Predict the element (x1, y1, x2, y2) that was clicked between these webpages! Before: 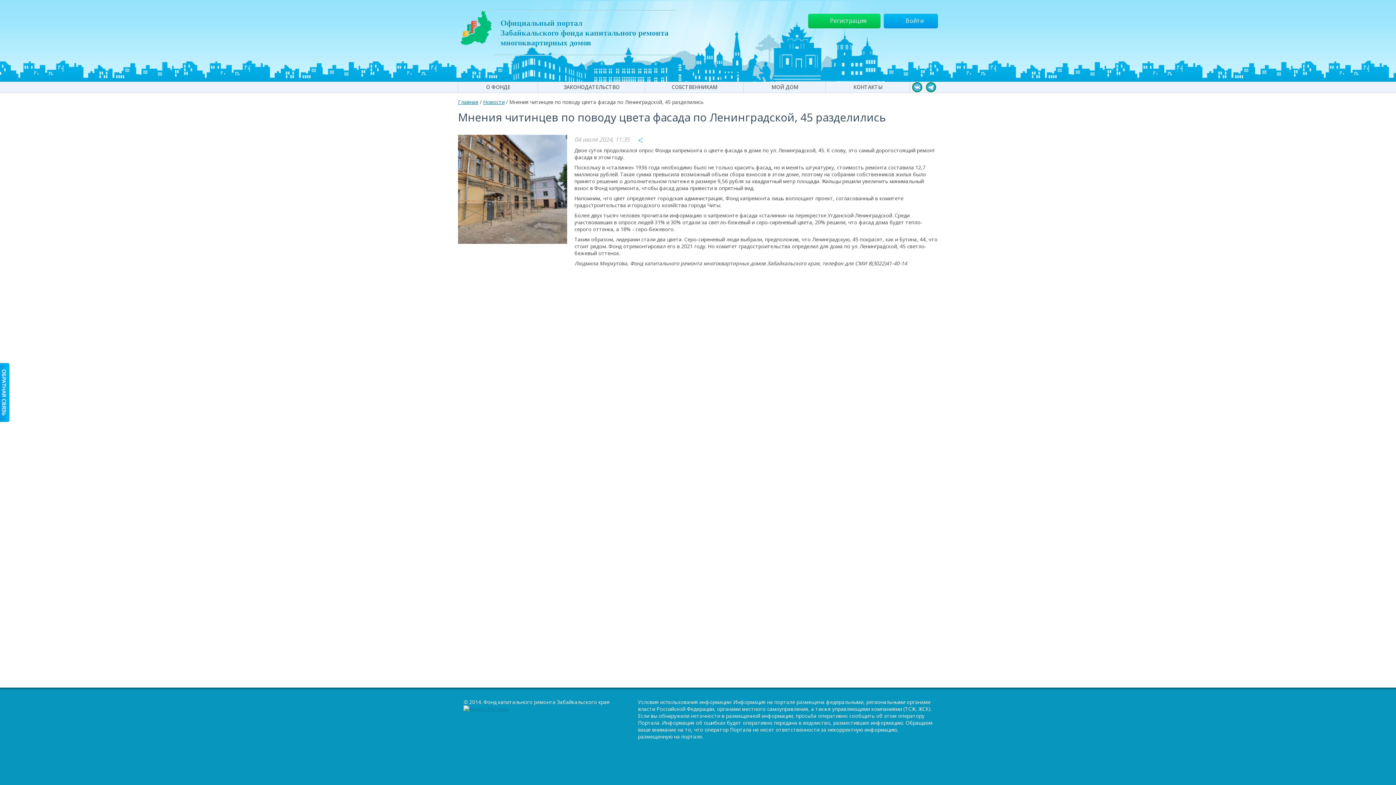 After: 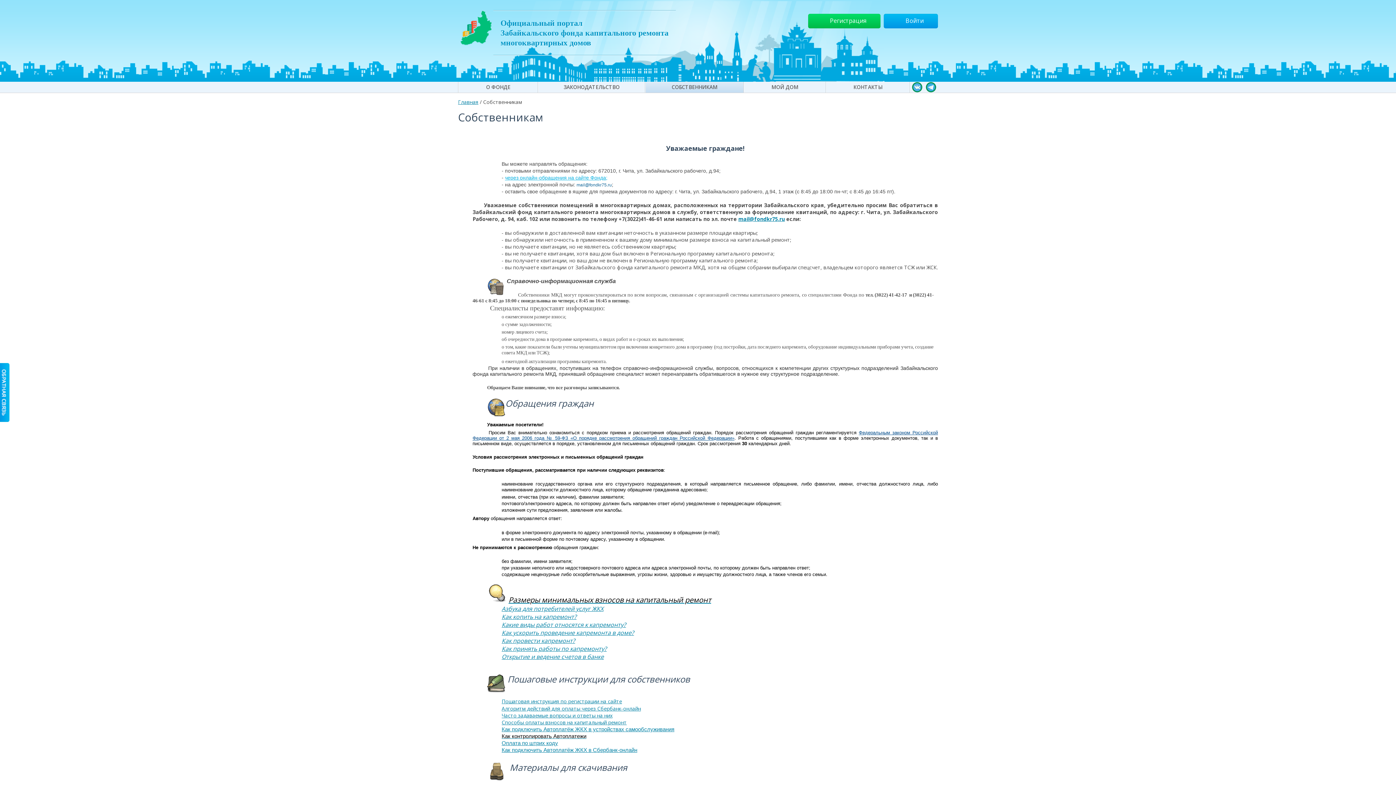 Action: bbox: (645, 81, 744, 92) label: СОБСТВЕННИКАМ